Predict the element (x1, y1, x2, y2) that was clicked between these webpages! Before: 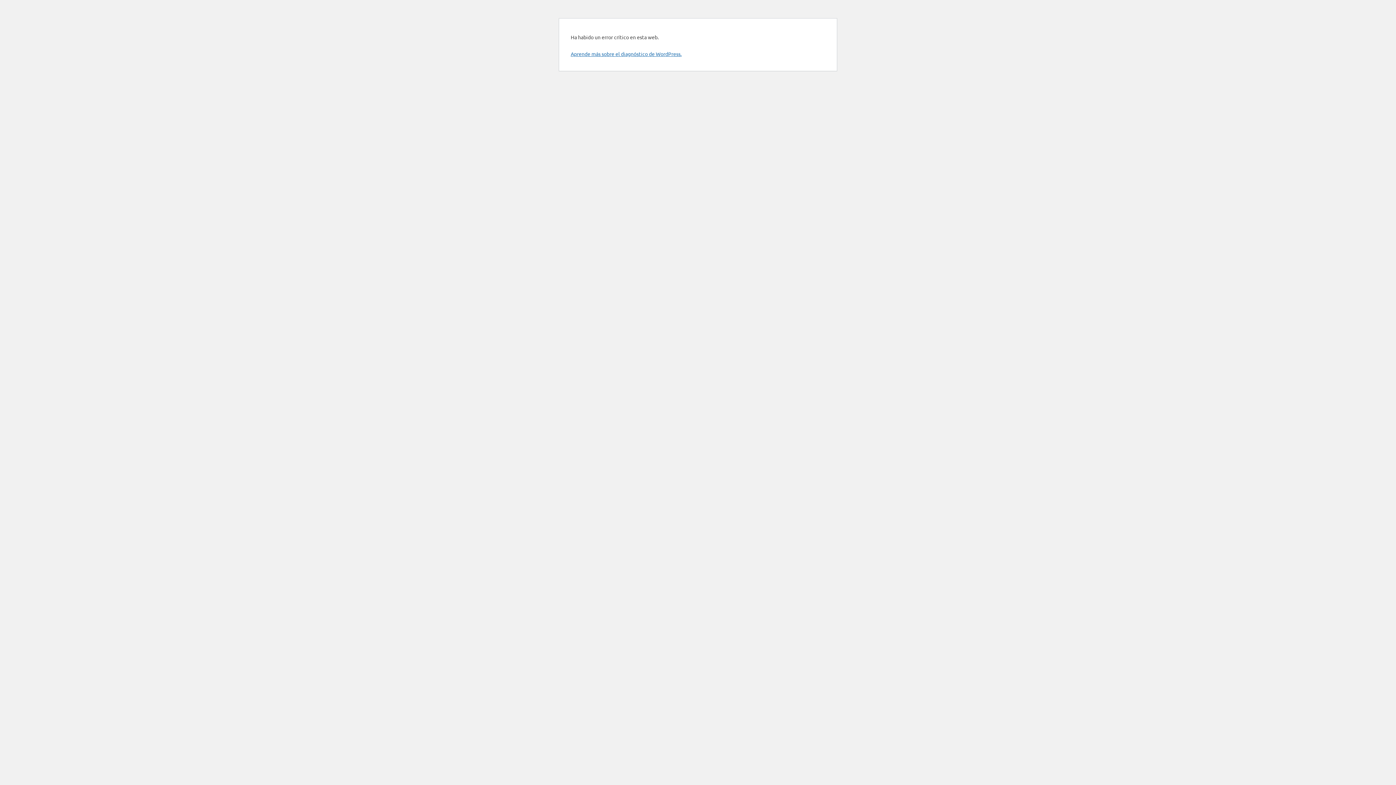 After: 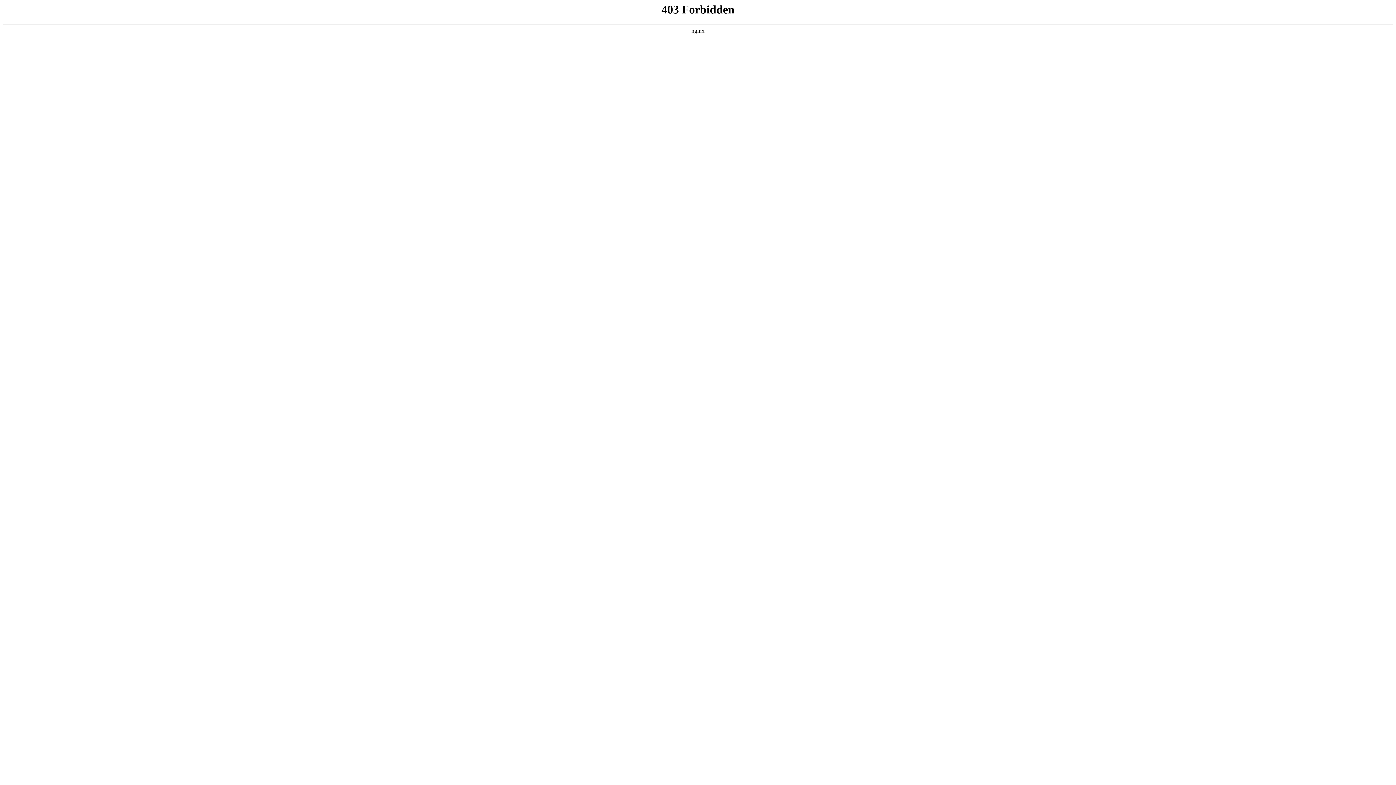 Action: label: Aprende más sobre el diagnóstico de WordPress. bbox: (570, 50, 681, 57)